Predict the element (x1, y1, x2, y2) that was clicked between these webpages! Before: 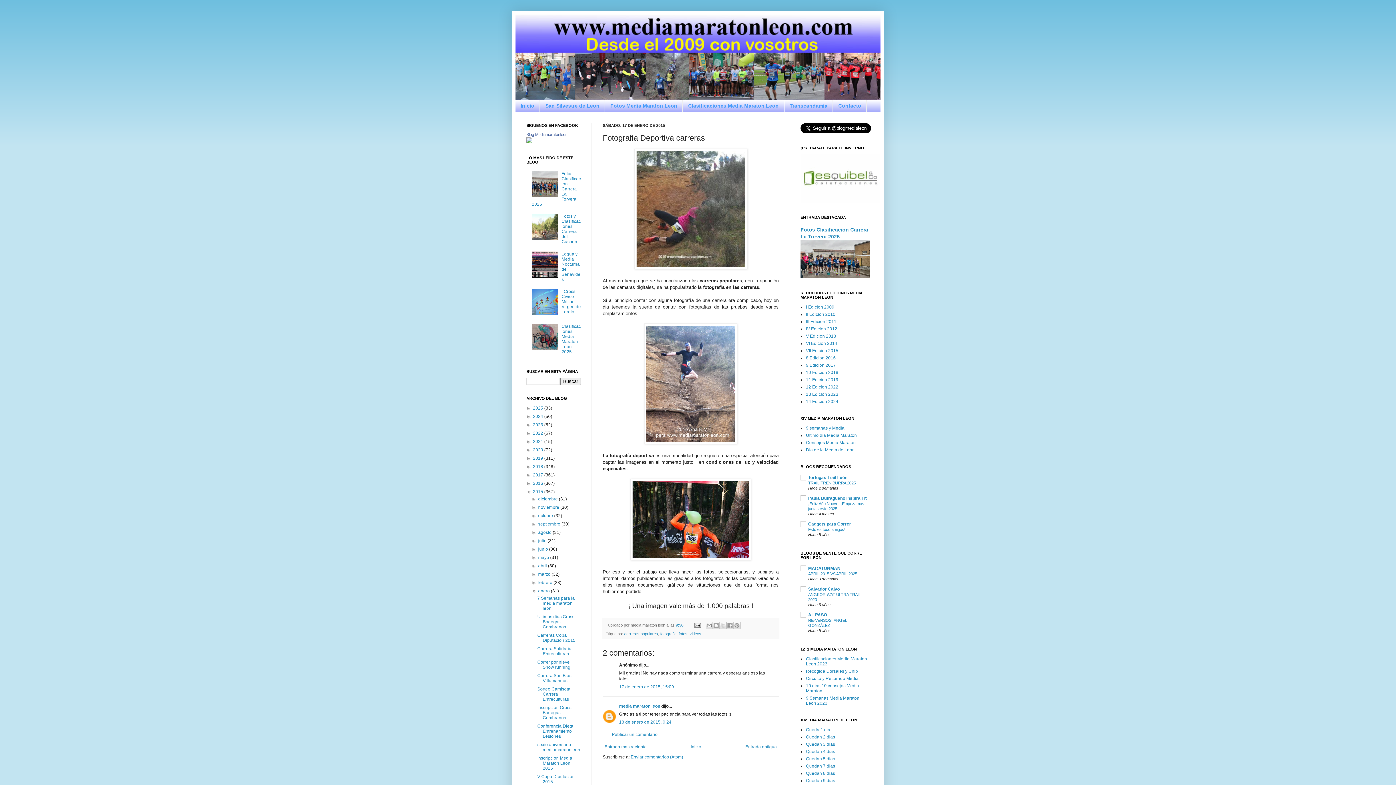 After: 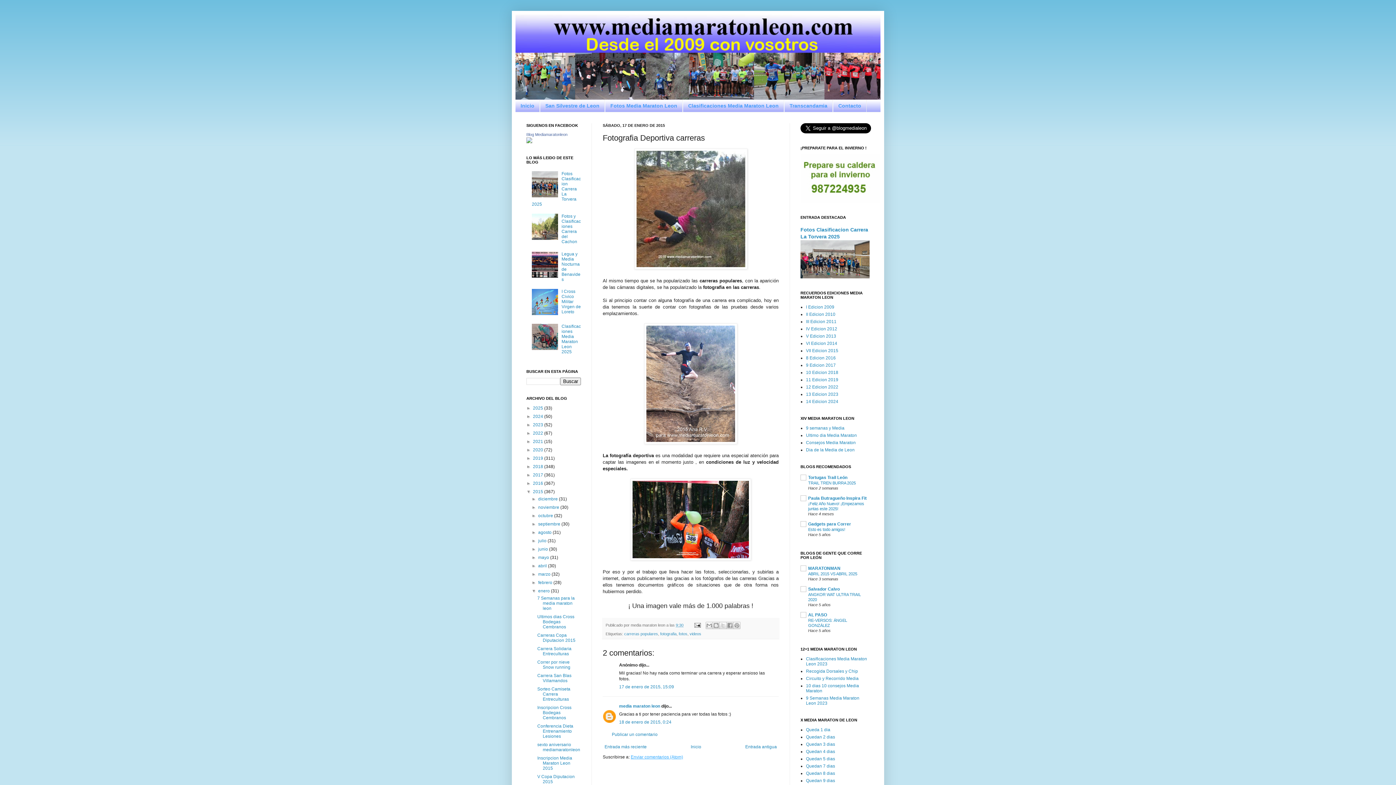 Action: label: Enviar comentarios (Atom) bbox: (630, 754, 683, 759)